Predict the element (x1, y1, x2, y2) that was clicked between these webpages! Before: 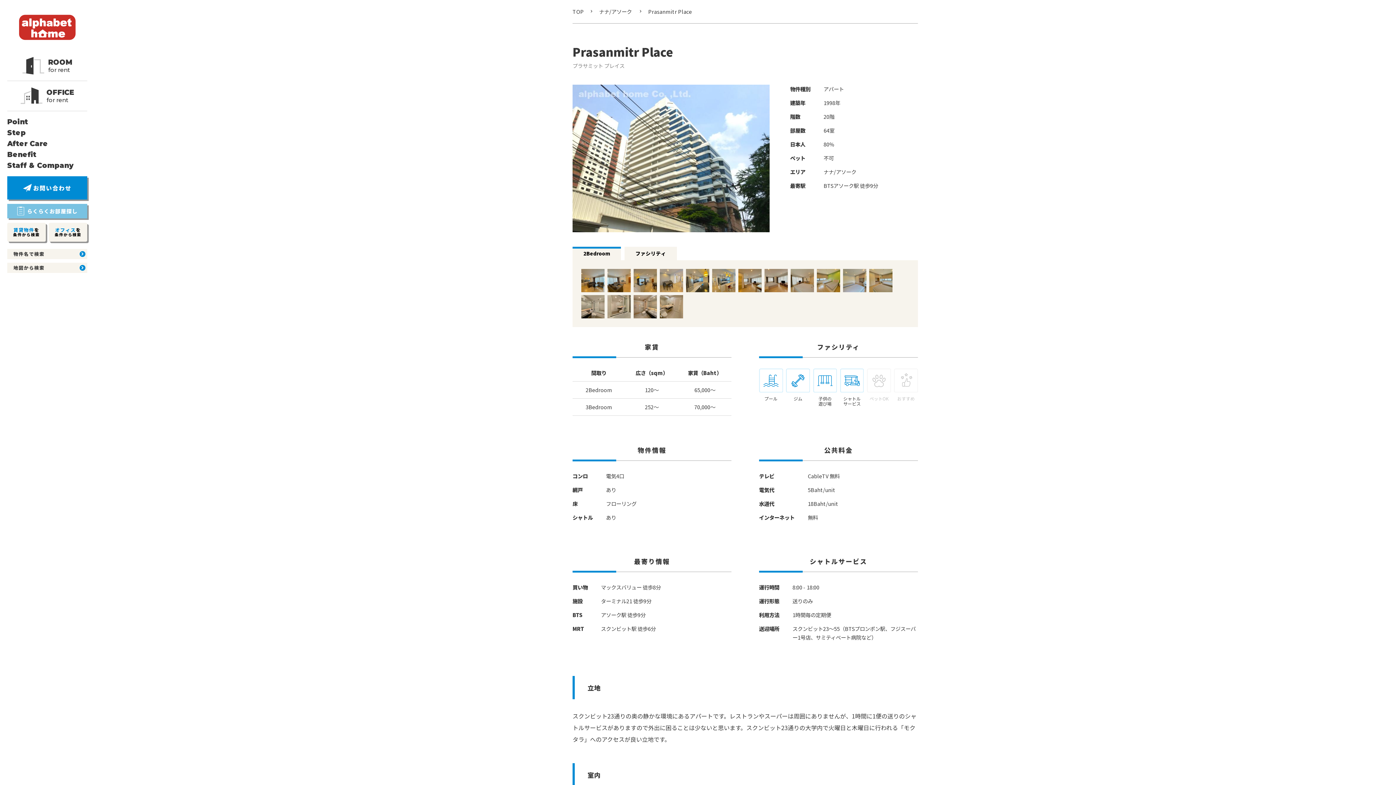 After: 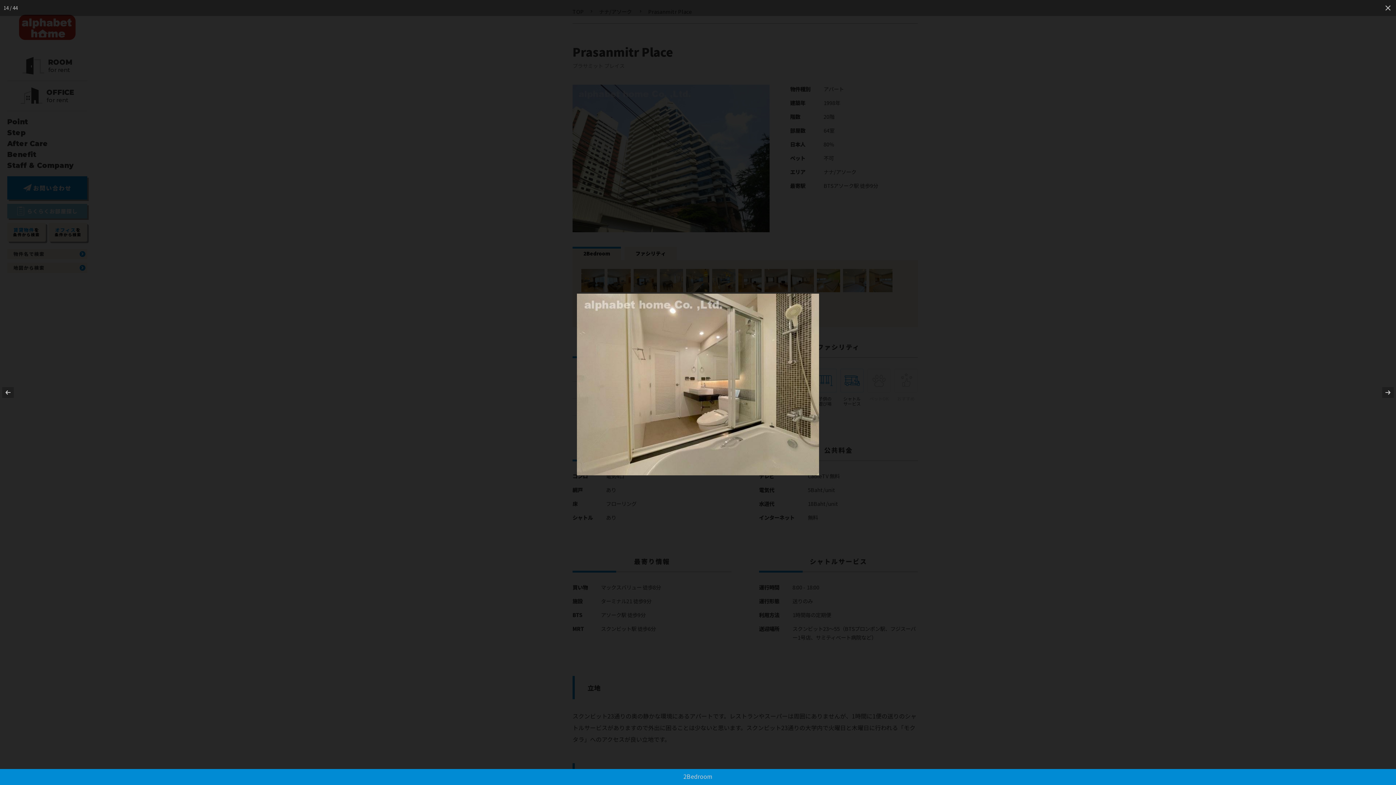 Action: bbox: (607, 309, 630, 317)